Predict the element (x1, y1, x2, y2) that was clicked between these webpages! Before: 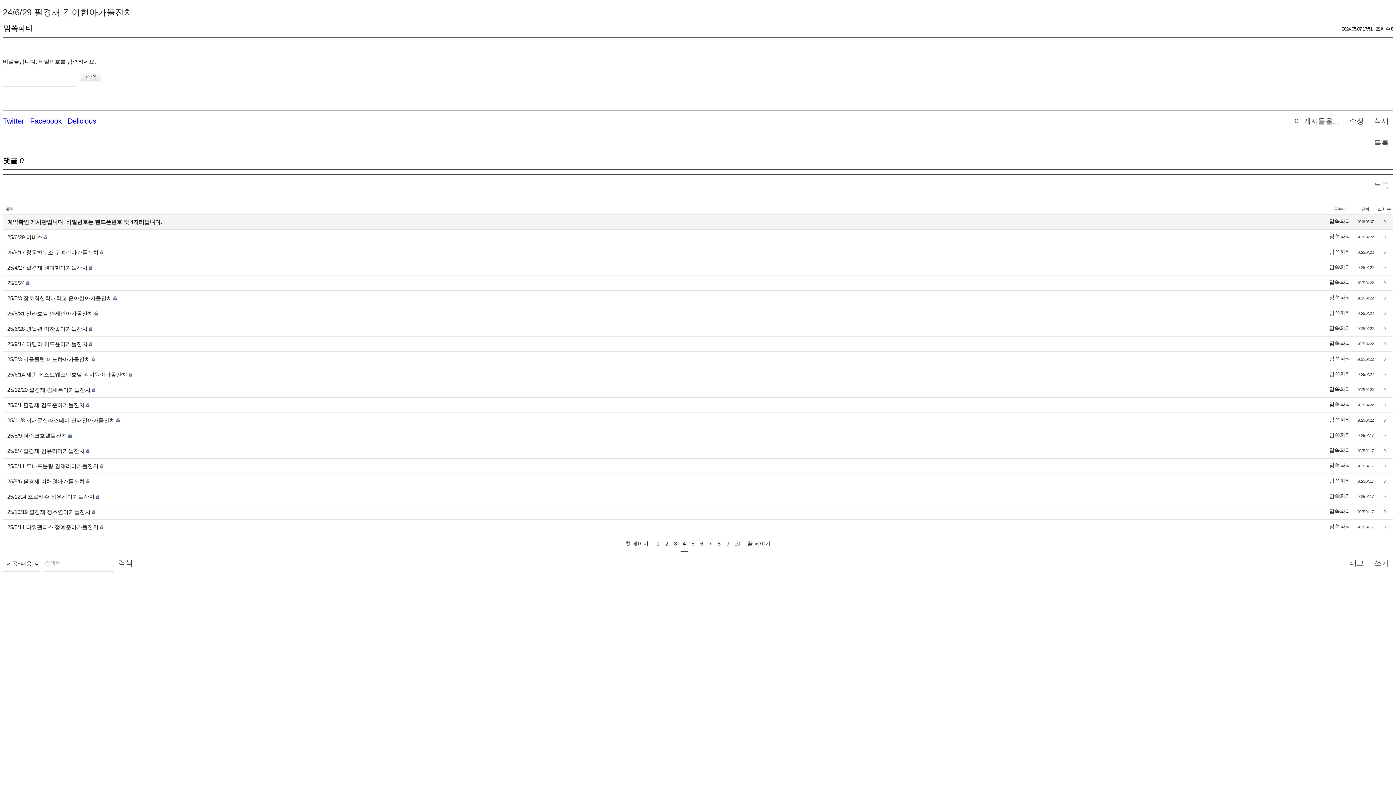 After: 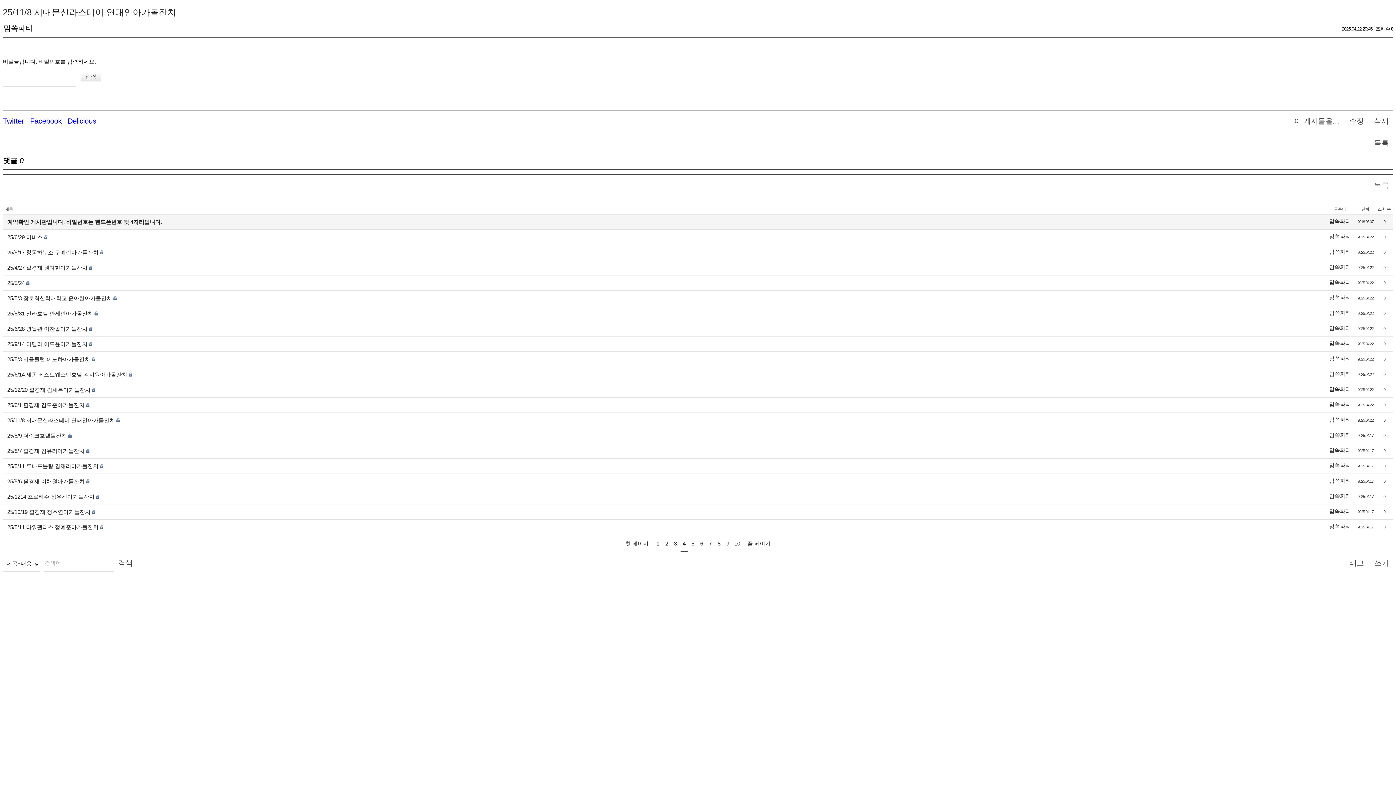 Action: label: 25/11/8 서대문신라스테이 연태인아가돌잔치 bbox: (7, 417, 114, 423)